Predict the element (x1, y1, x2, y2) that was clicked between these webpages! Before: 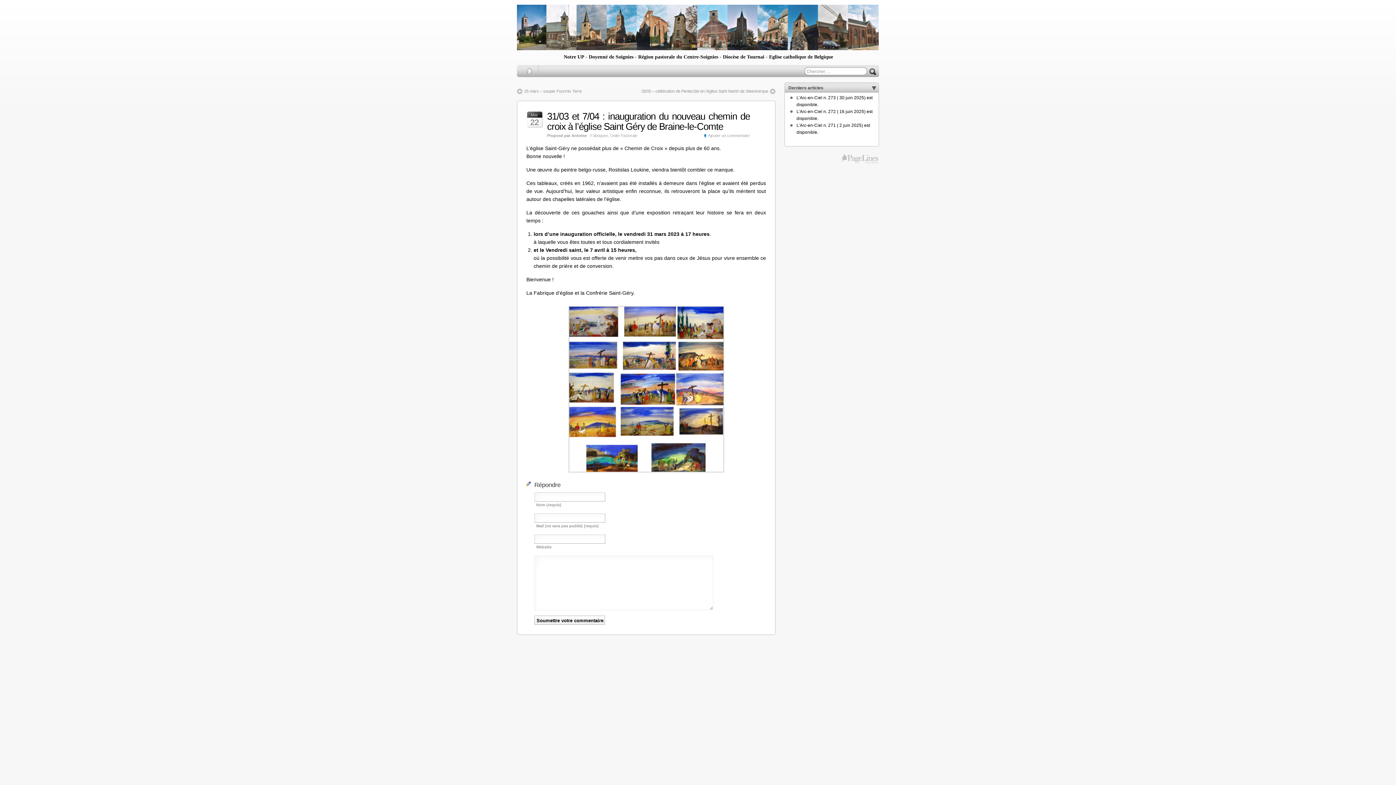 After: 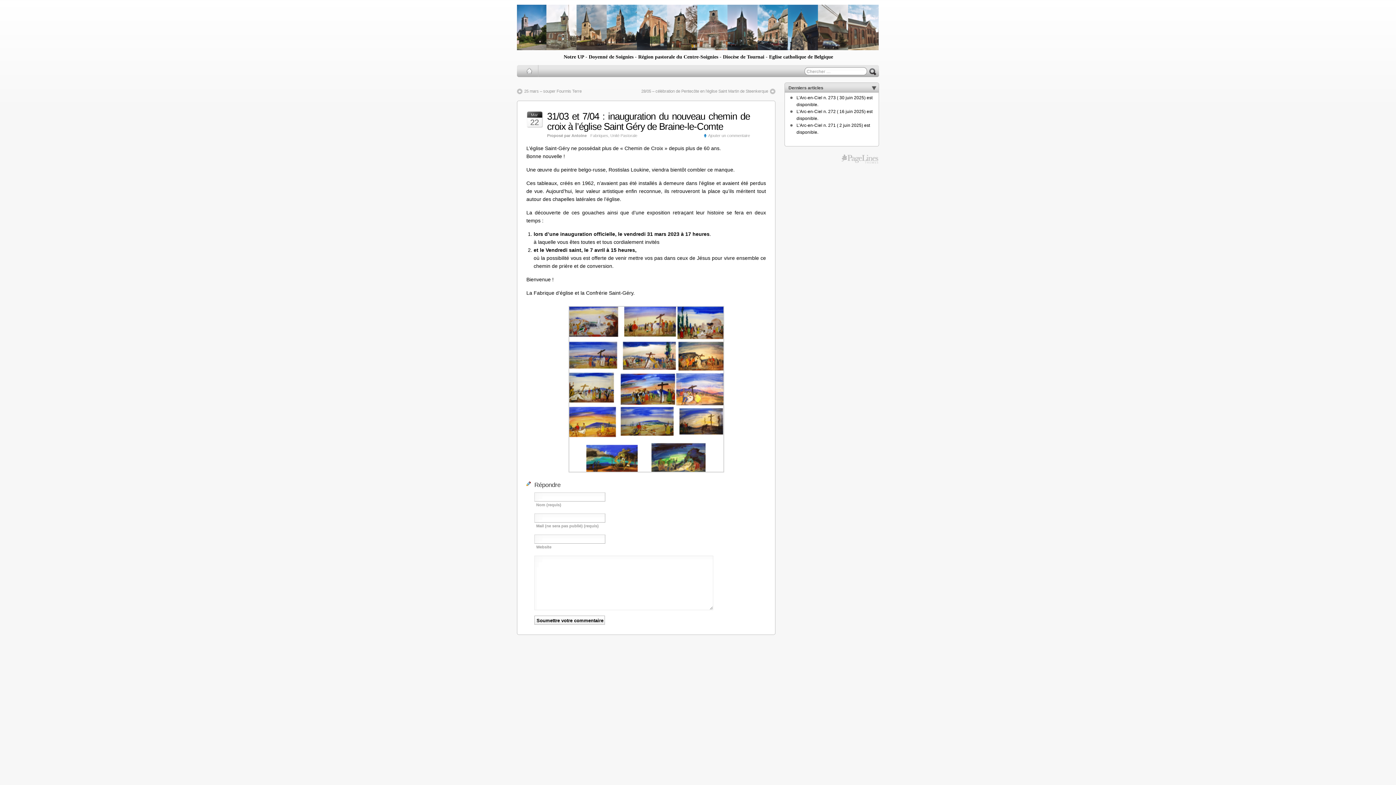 Action: label: 31/03 et 7/04 : inauguration du nouveau chemin de croix à l’église Saint Géry de Braine-le-Comte bbox: (547, 110, 750, 132)